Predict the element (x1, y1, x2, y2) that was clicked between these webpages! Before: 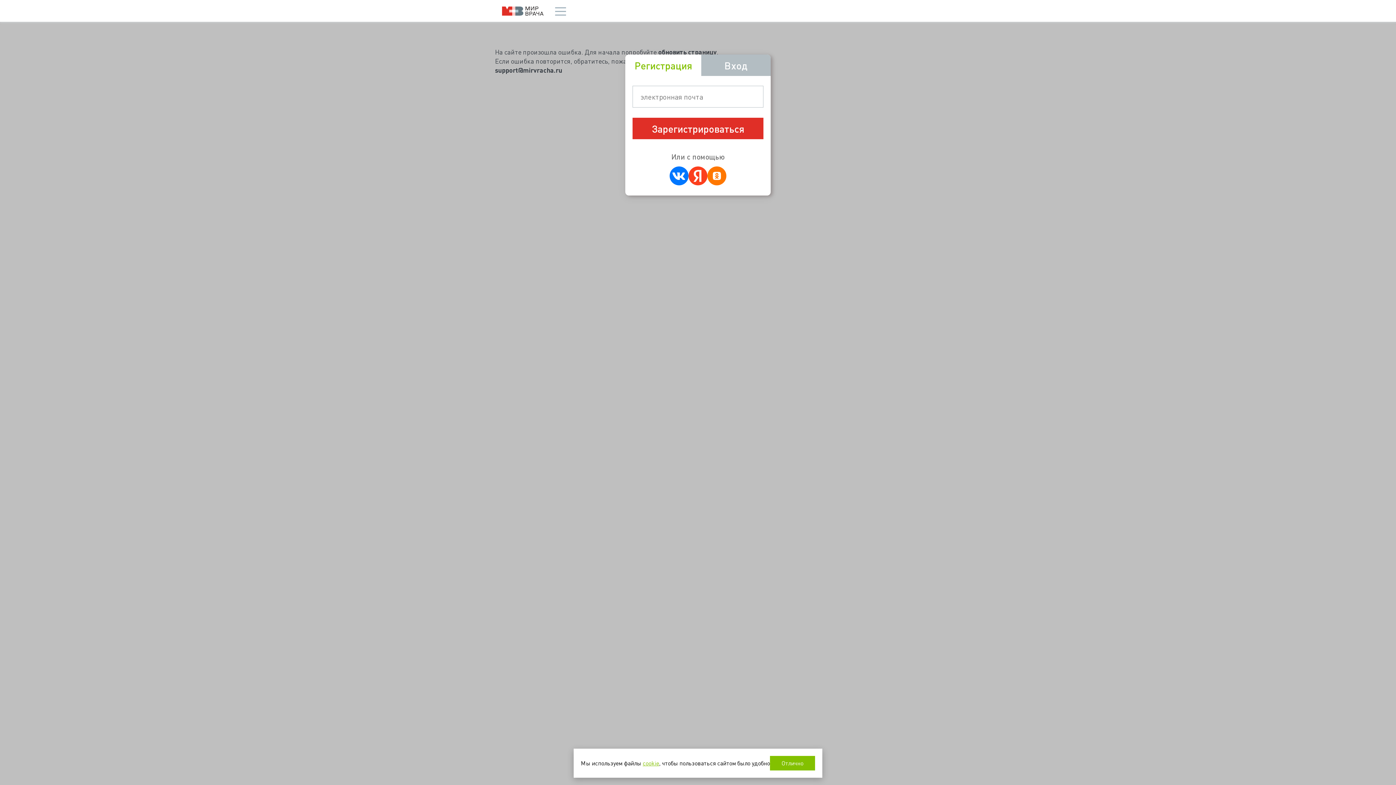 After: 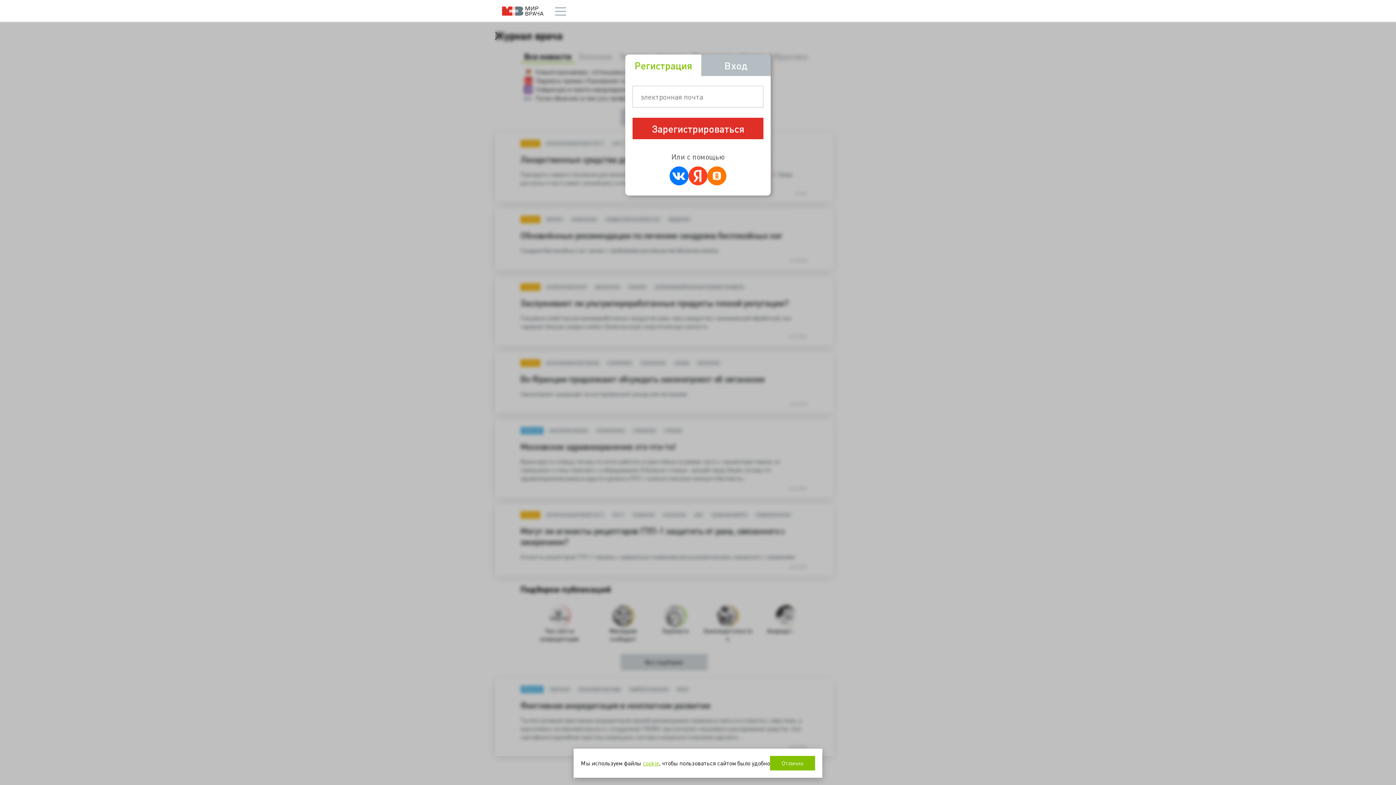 Action: label: Мир врача bbox: (502, 6, 543, 15)